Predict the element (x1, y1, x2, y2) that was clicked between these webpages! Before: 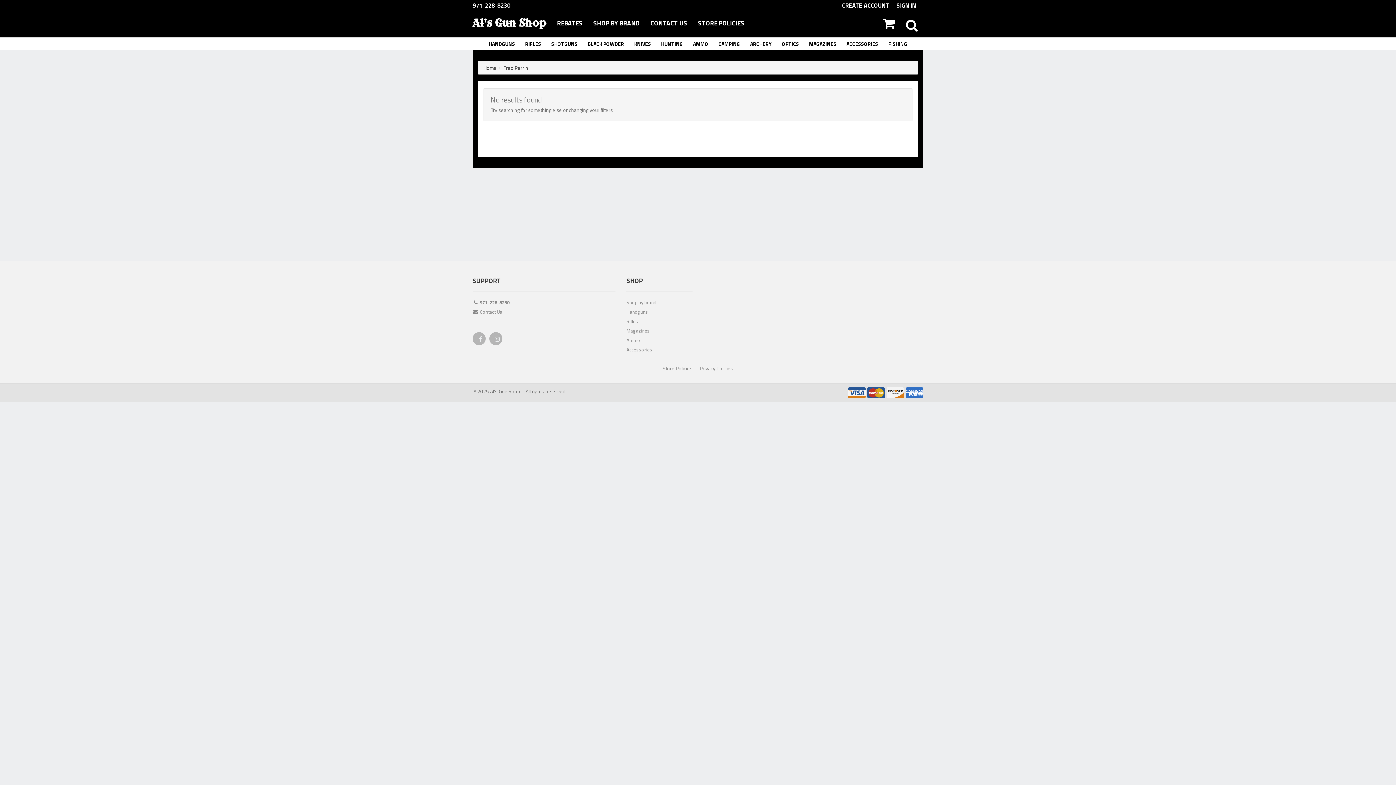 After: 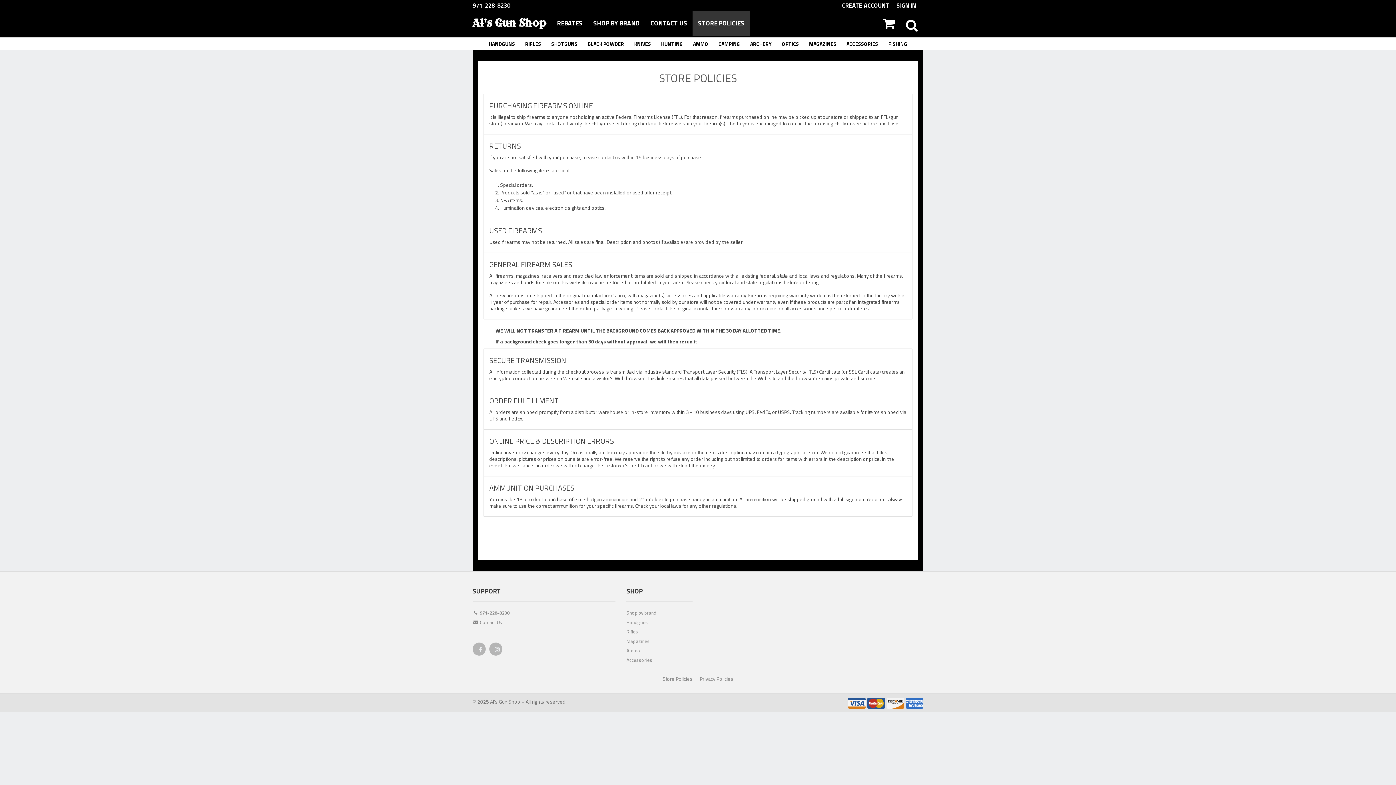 Action: bbox: (662, 364, 692, 372) label: Store Policies